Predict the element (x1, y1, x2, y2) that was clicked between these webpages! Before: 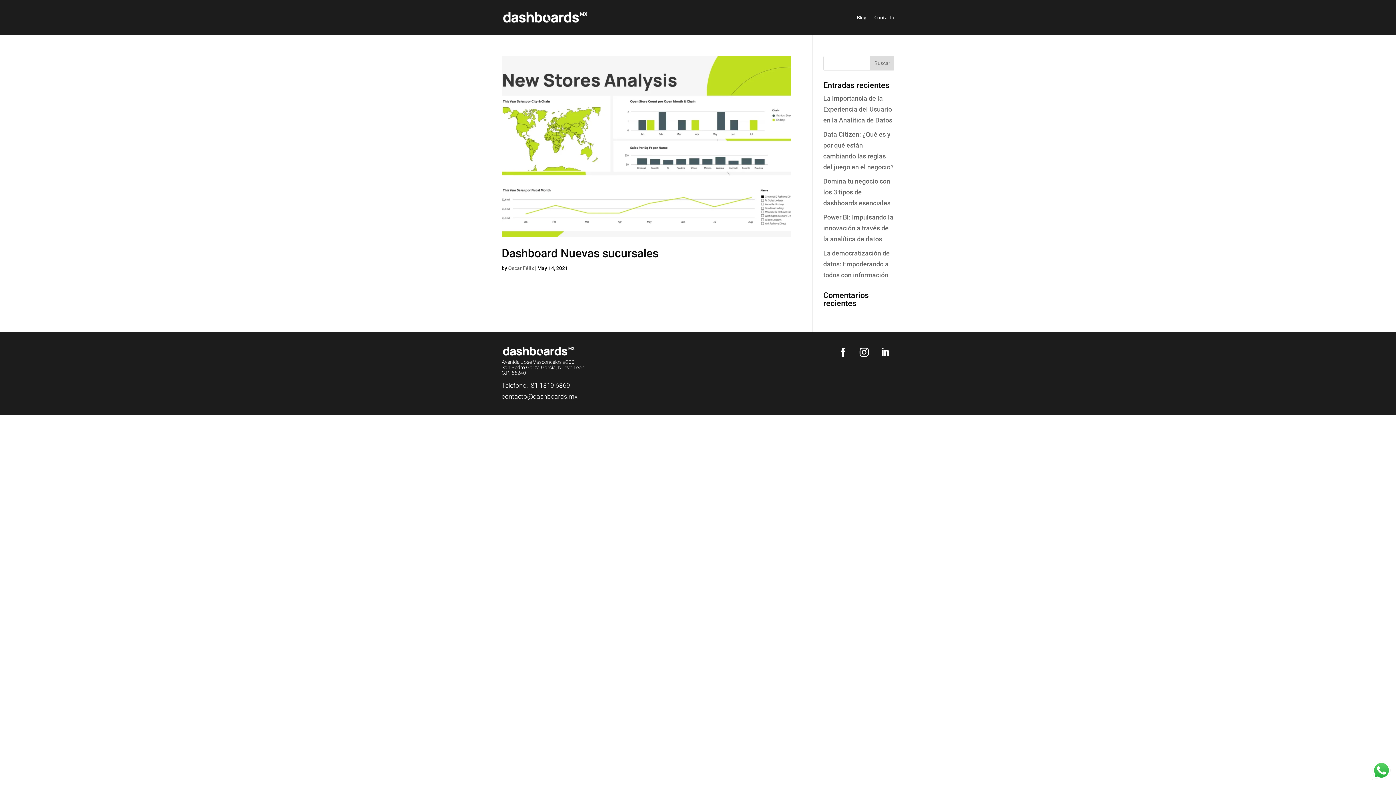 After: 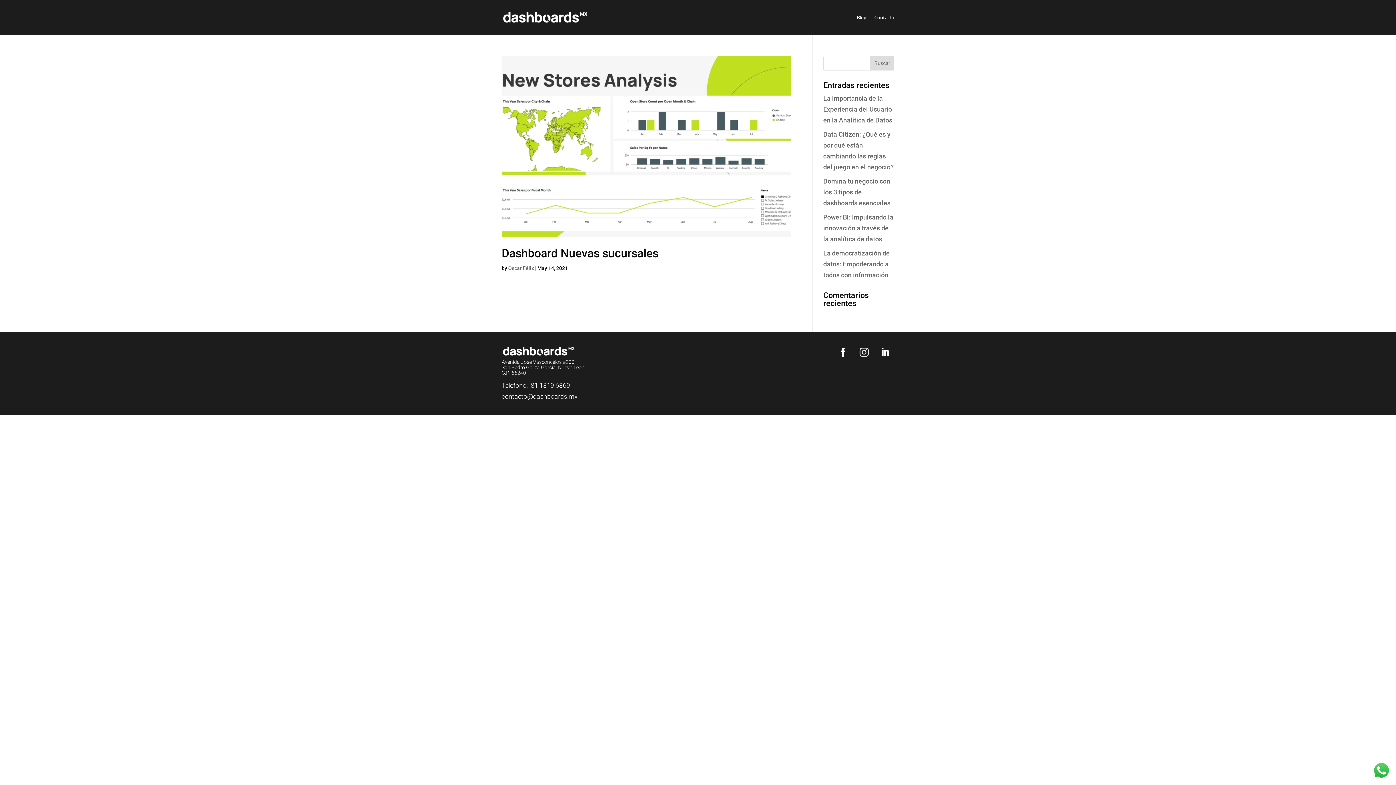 Action: bbox: (855, 343, 873, 361)